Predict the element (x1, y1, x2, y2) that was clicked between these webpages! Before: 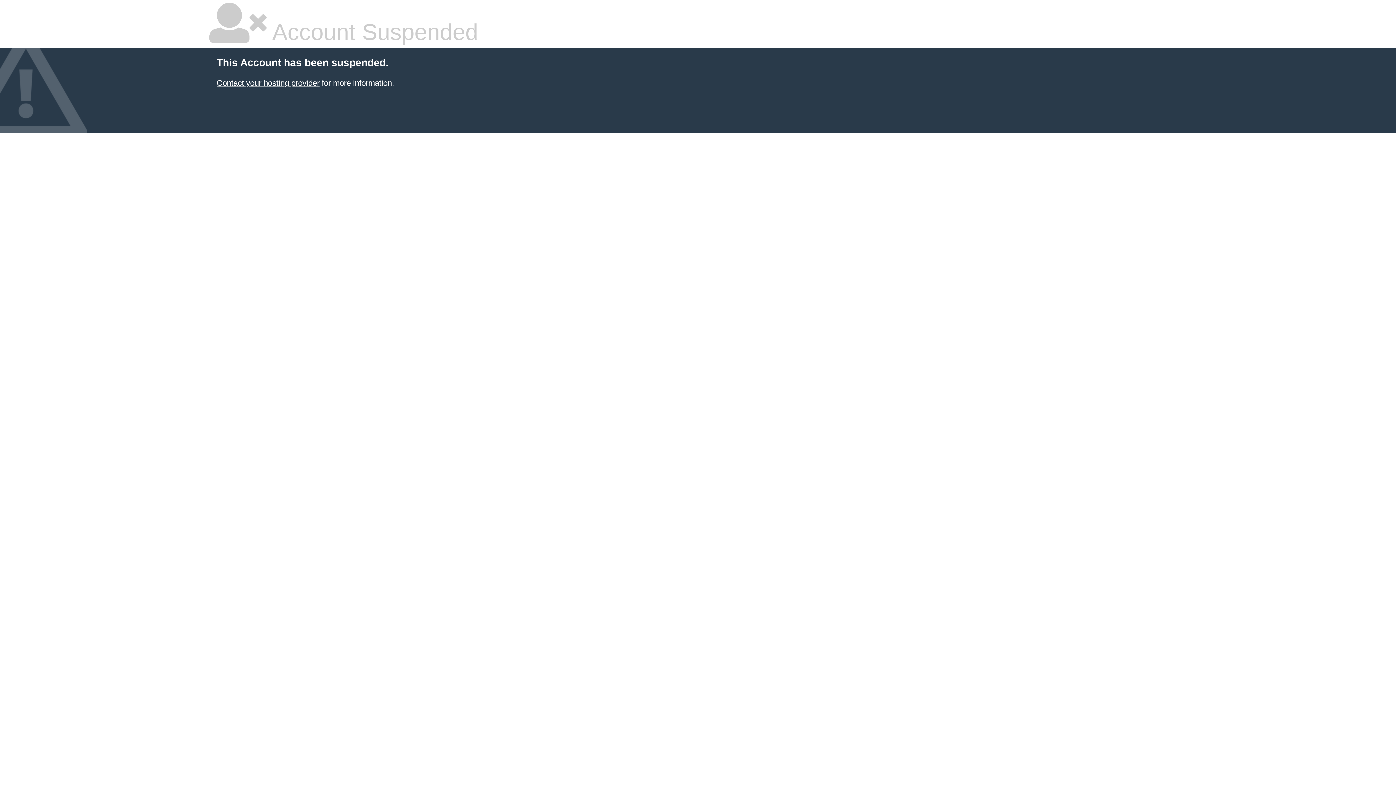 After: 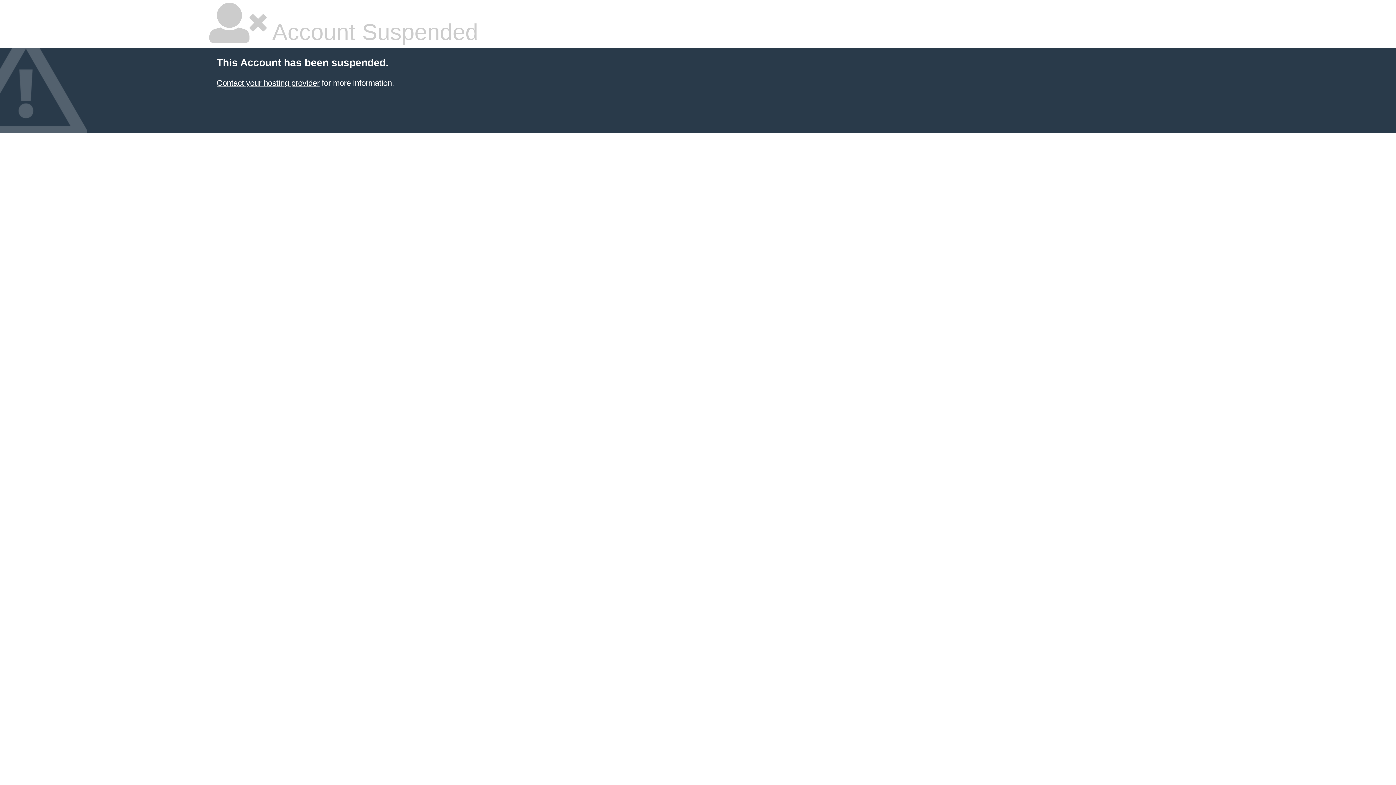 Action: label: Contact your hosting provider bbox: (216, 78, 319, 87)